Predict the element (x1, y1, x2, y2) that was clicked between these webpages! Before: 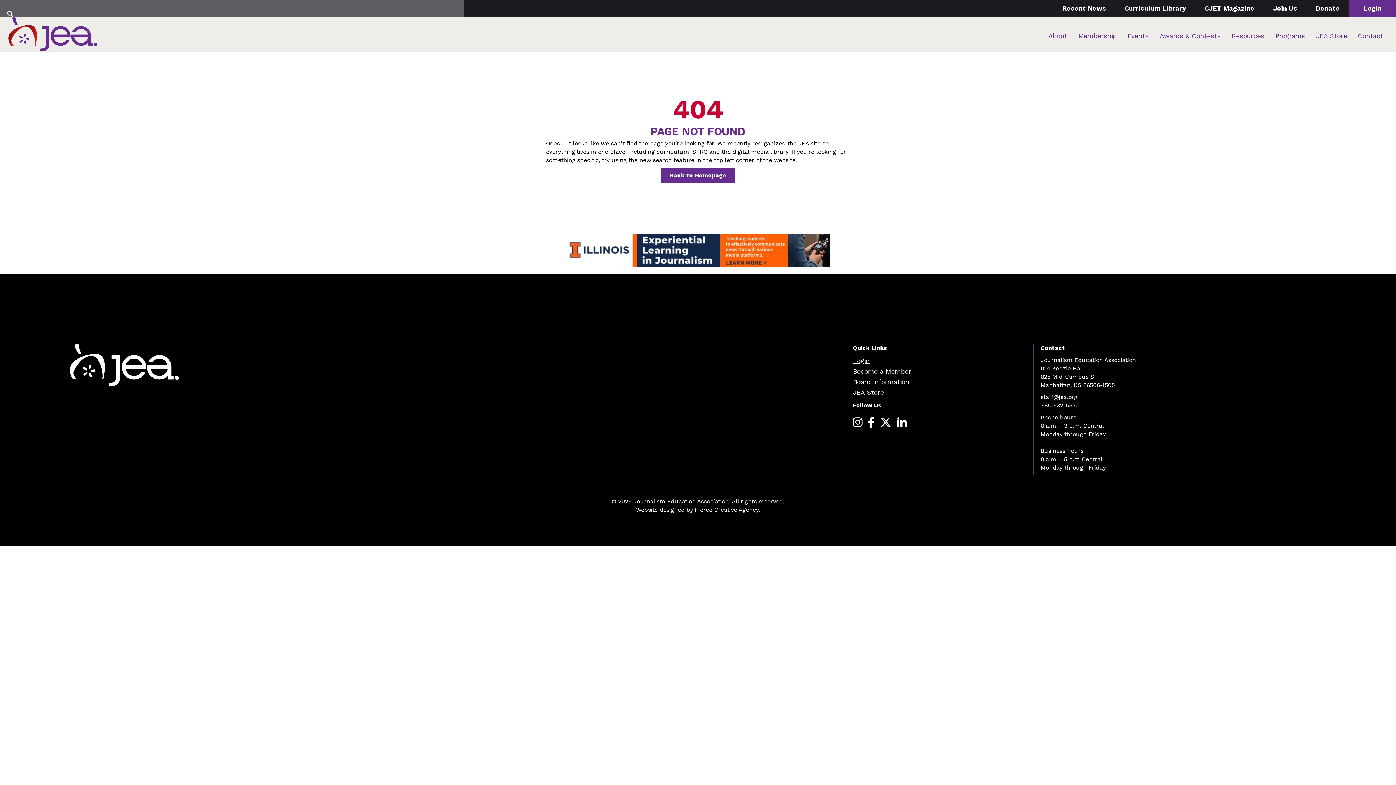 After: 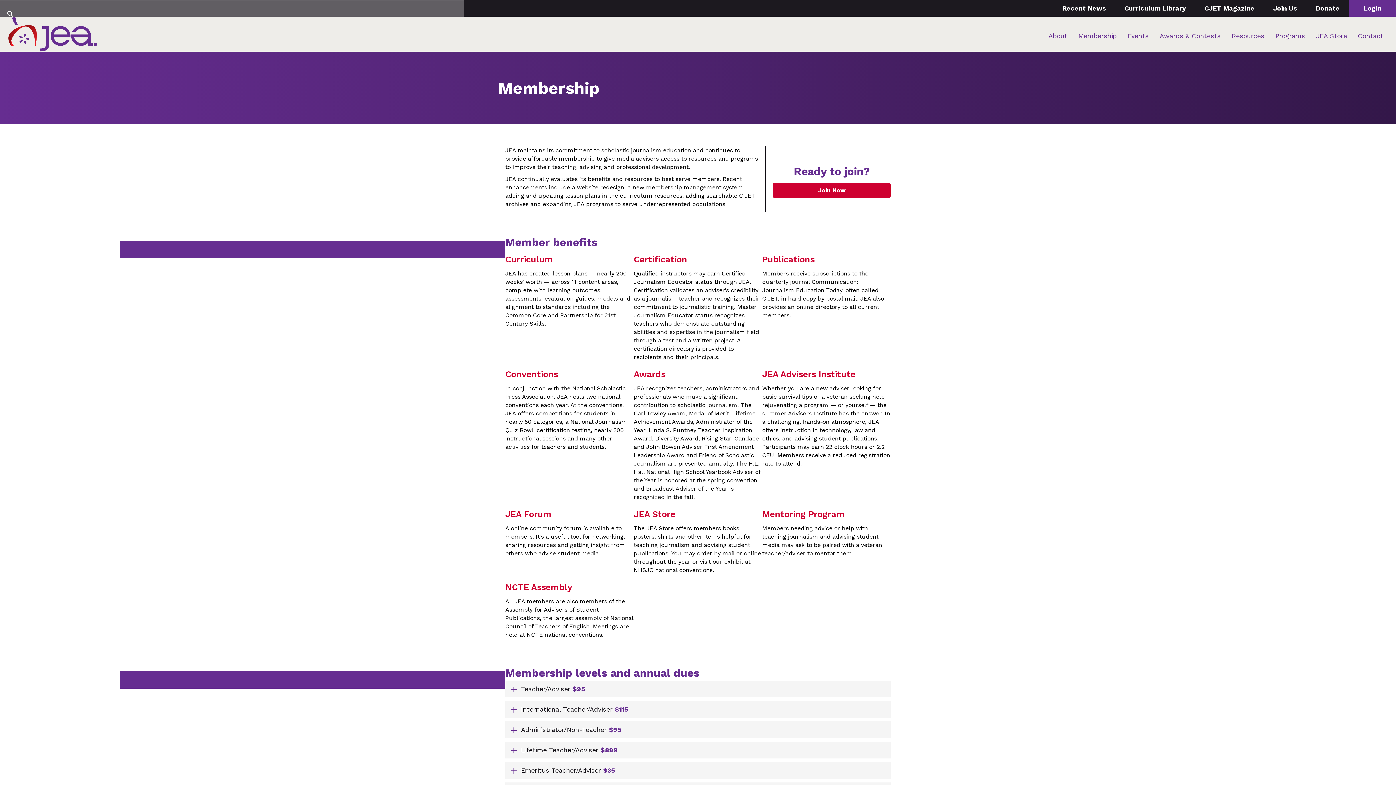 Action: label: Membership bbox: (1078, 28, 1117, 43)